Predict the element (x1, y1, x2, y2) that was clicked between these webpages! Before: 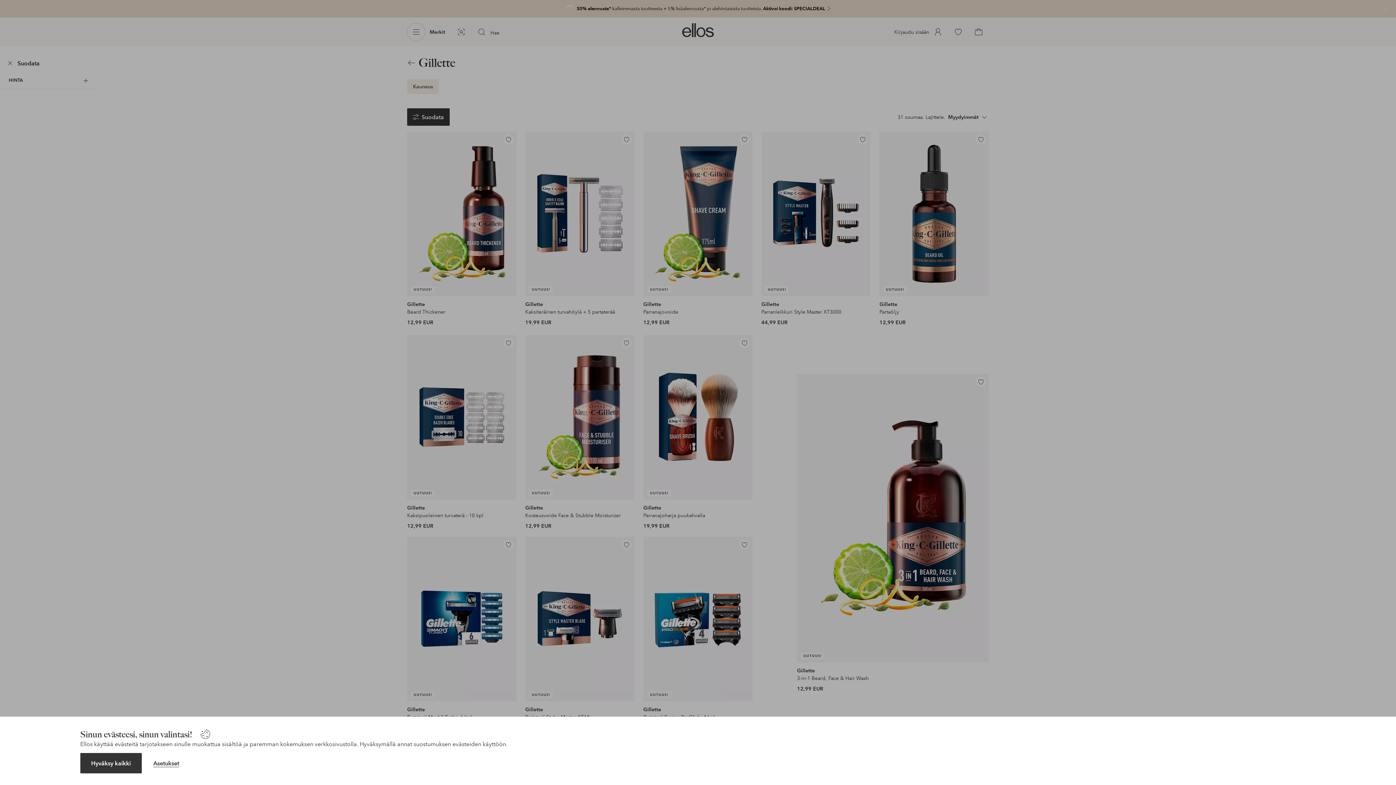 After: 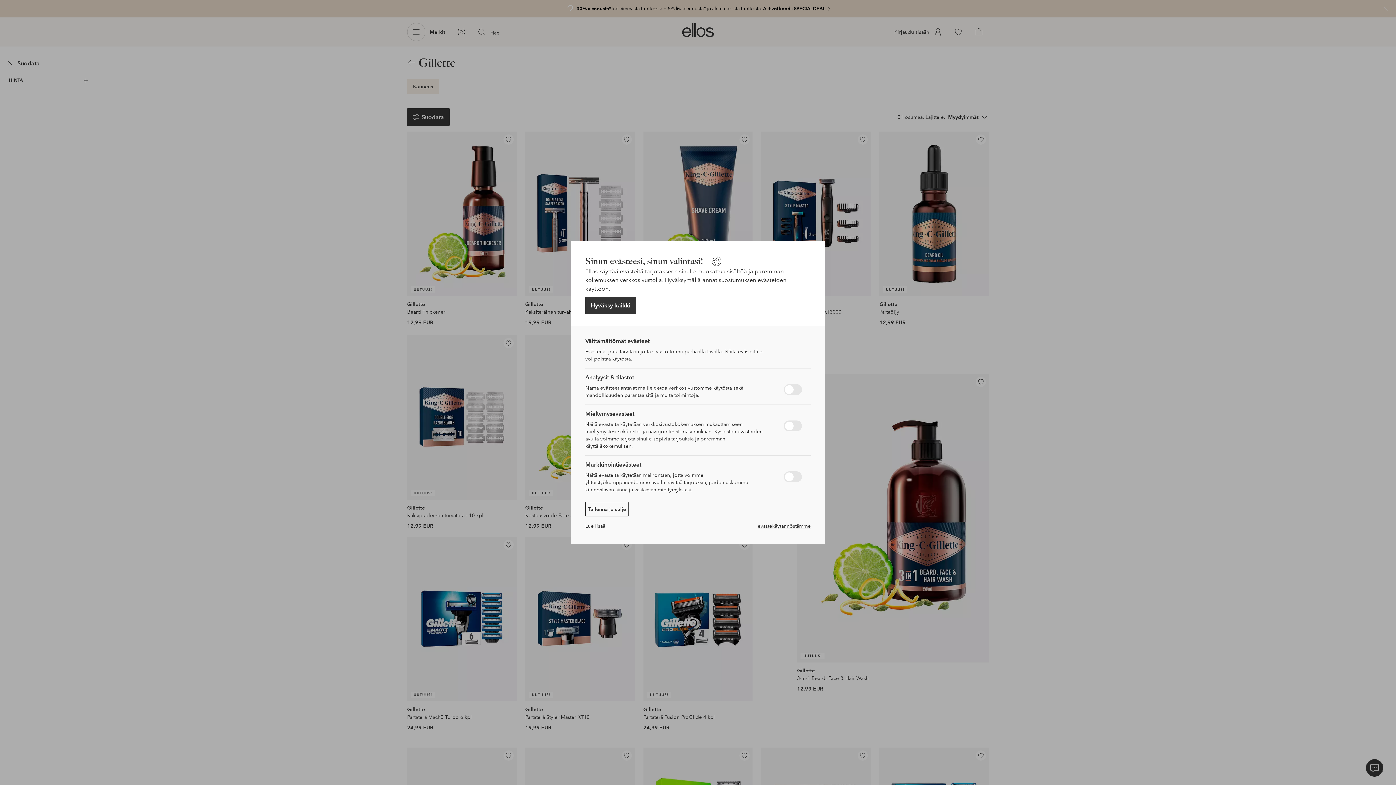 Action: bbox: (153, 760, 179, 767) label: Asetukset